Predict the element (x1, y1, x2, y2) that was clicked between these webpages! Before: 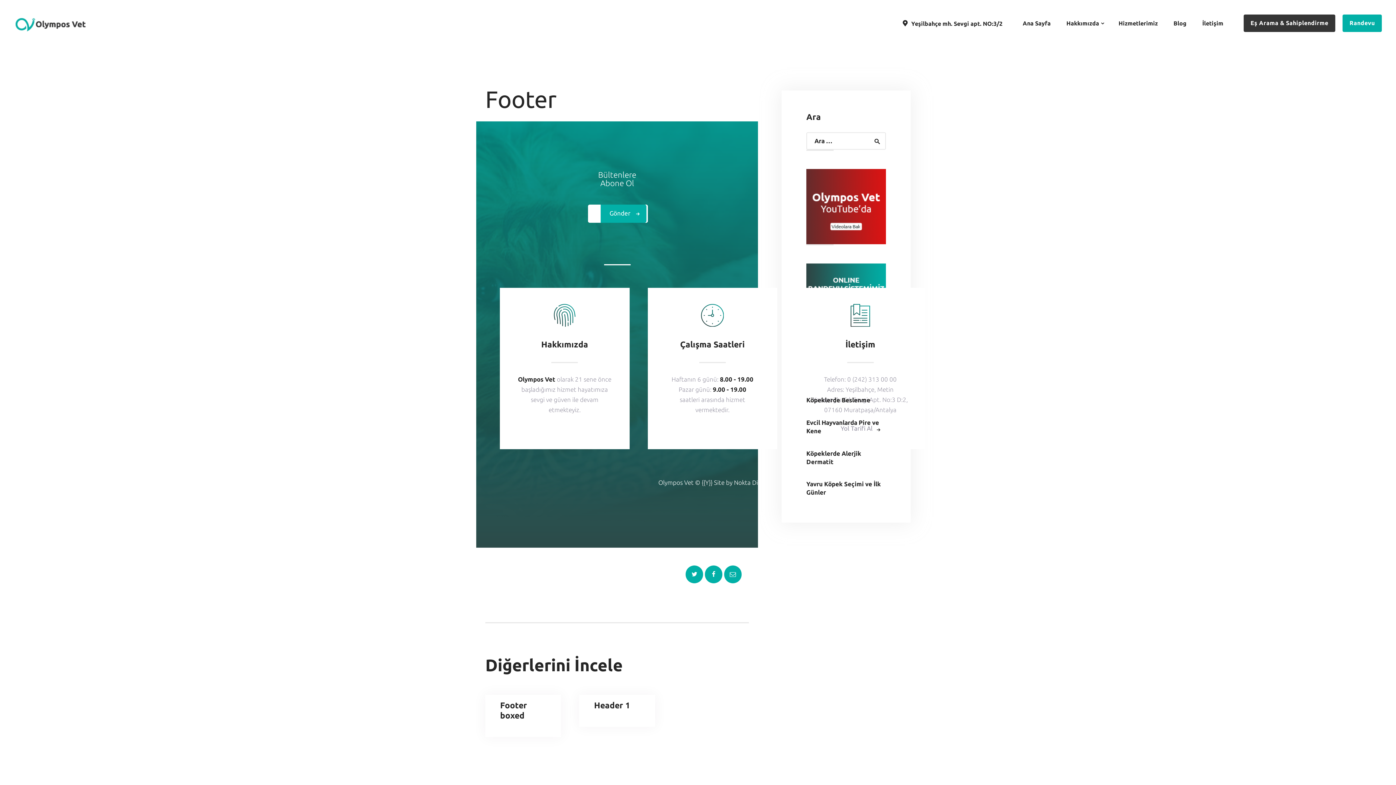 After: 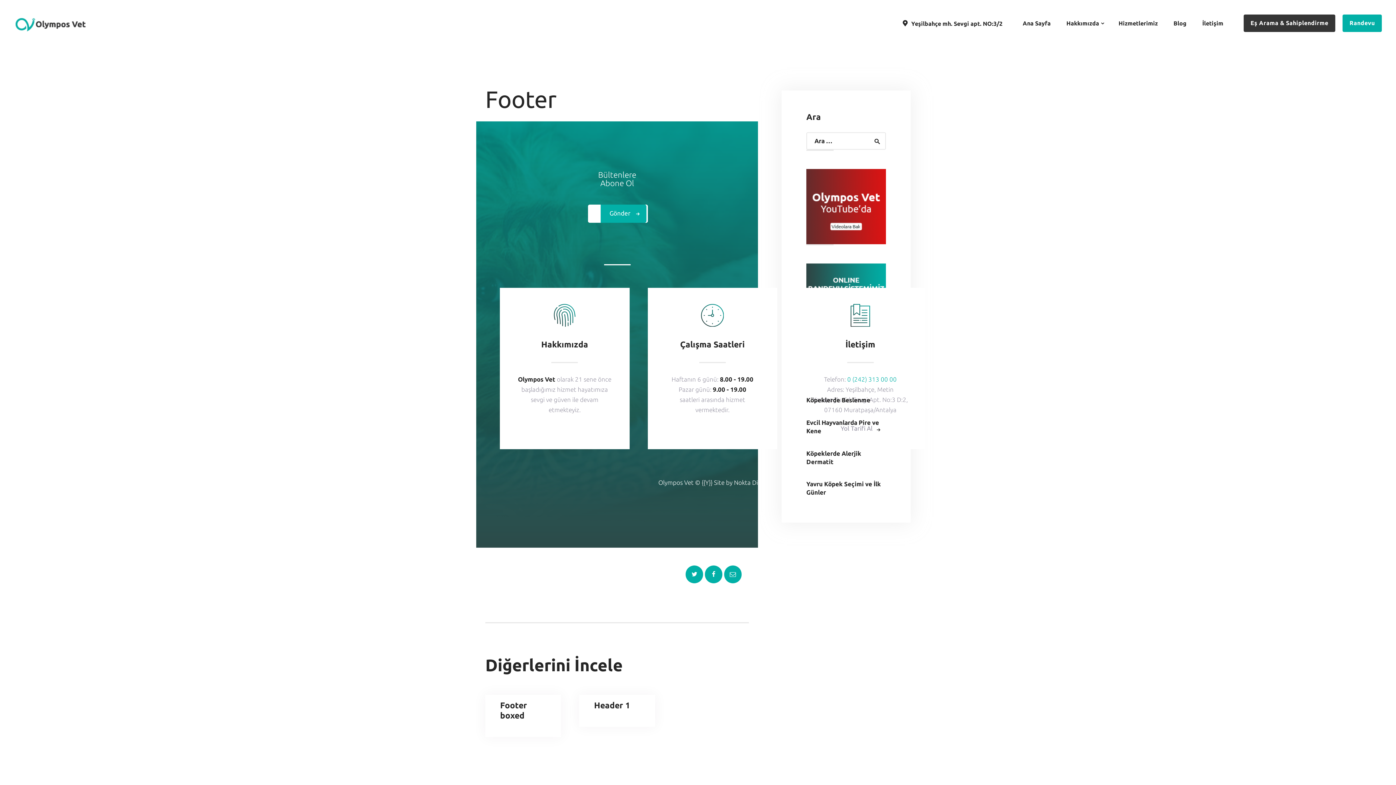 Action: bbox: (847, 375, 896, 382) label: 0 (242) 313 00 00